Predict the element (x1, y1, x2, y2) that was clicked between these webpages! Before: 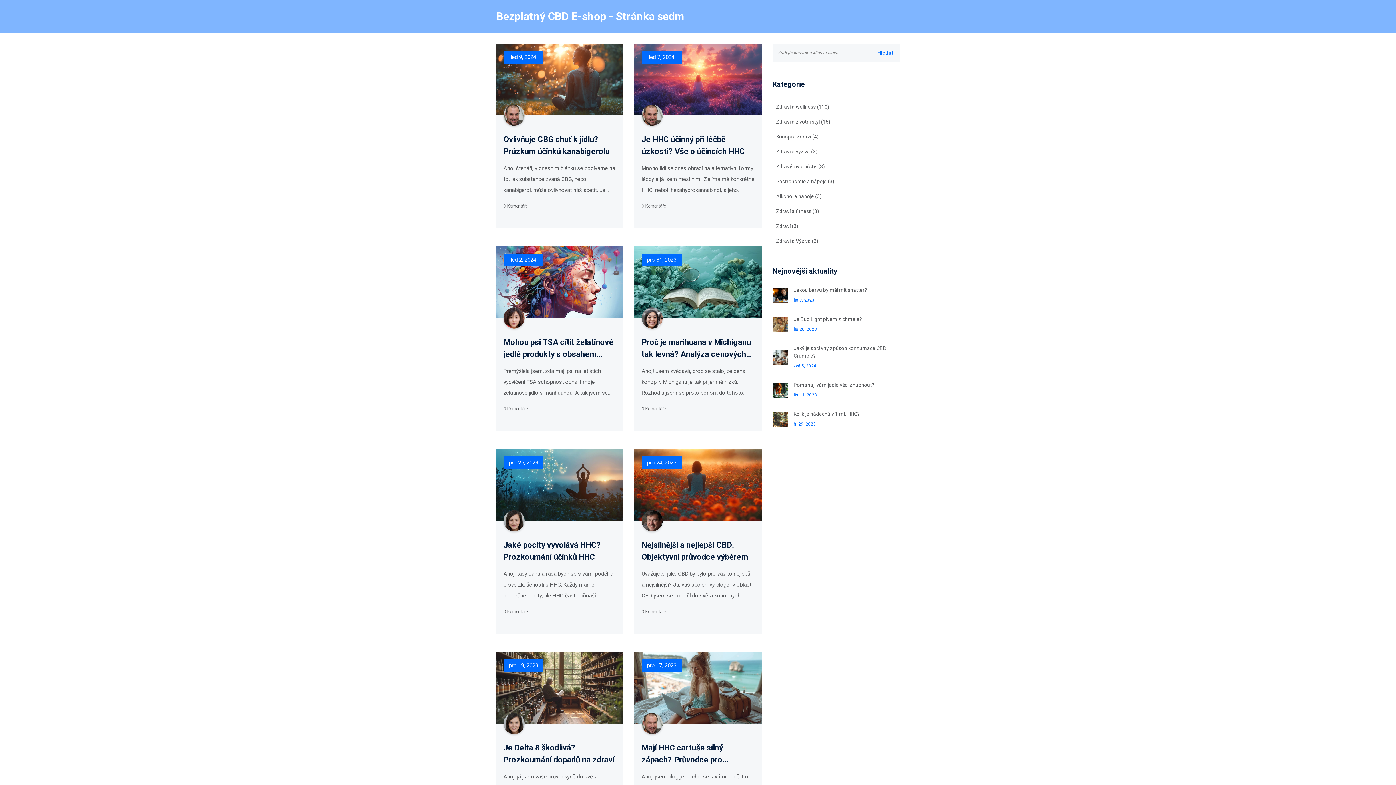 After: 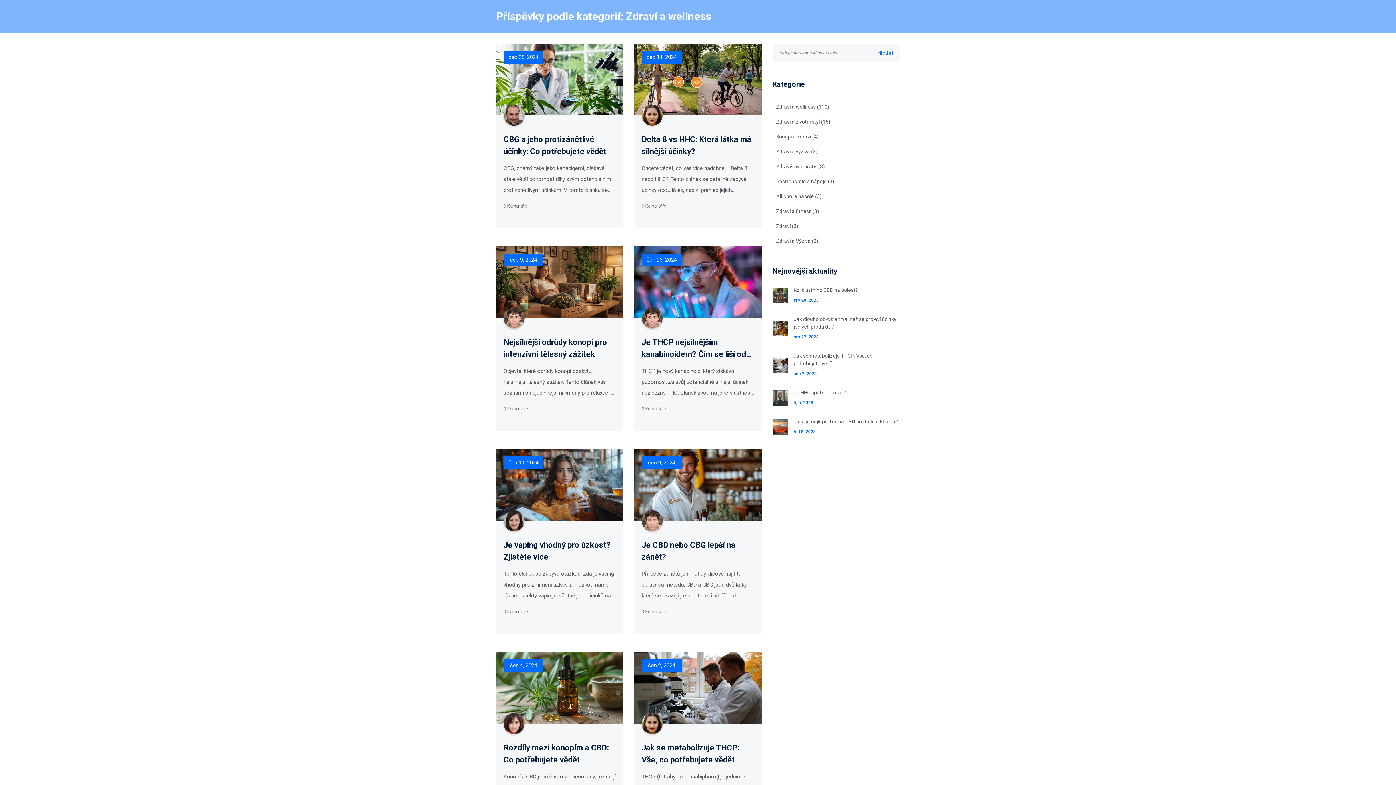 Action: label: Zdraví a wellness (110) bbox: (772, 99, 900, 114)